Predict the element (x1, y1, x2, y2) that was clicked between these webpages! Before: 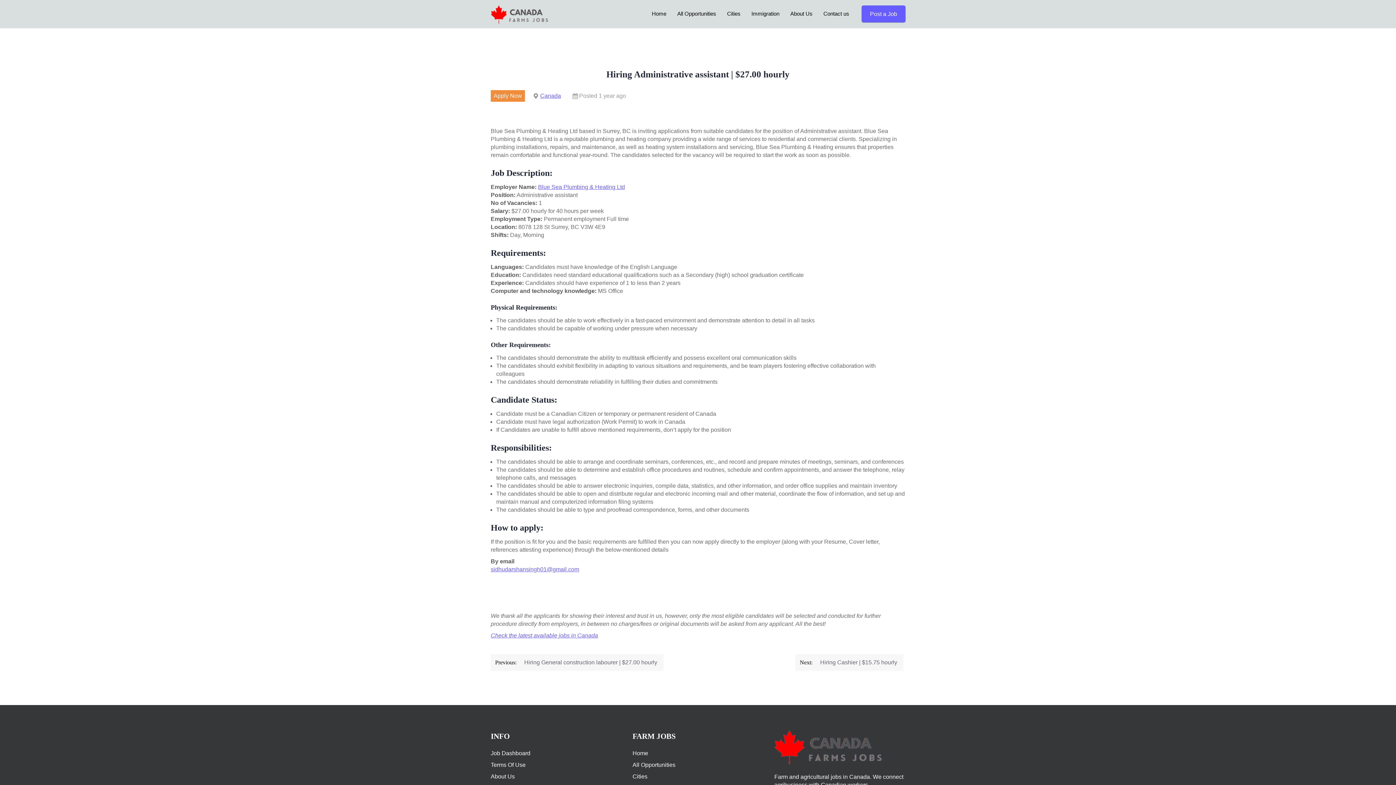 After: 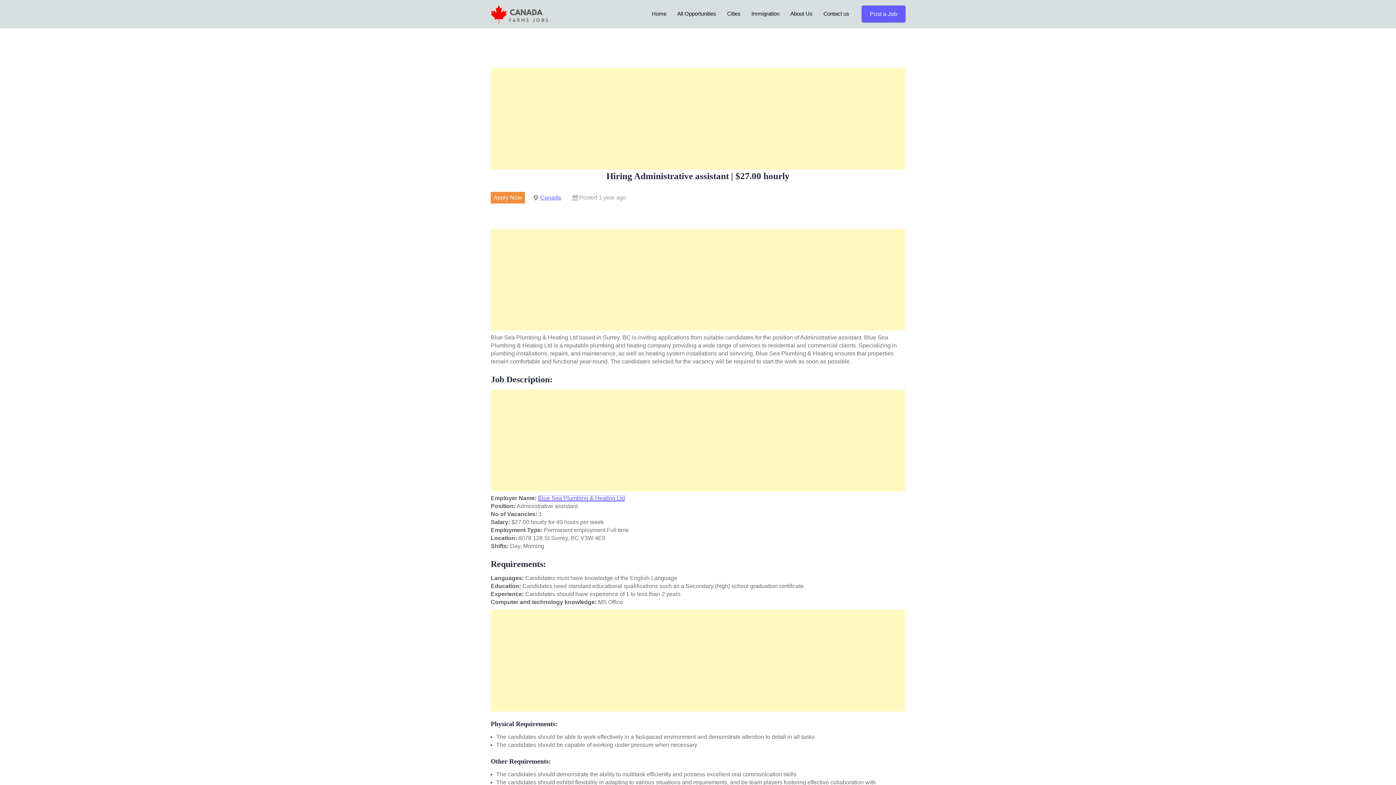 Action: label: Blue Sea Plumbing & Heating Ltd bbox: (538, 184, 625, 190)